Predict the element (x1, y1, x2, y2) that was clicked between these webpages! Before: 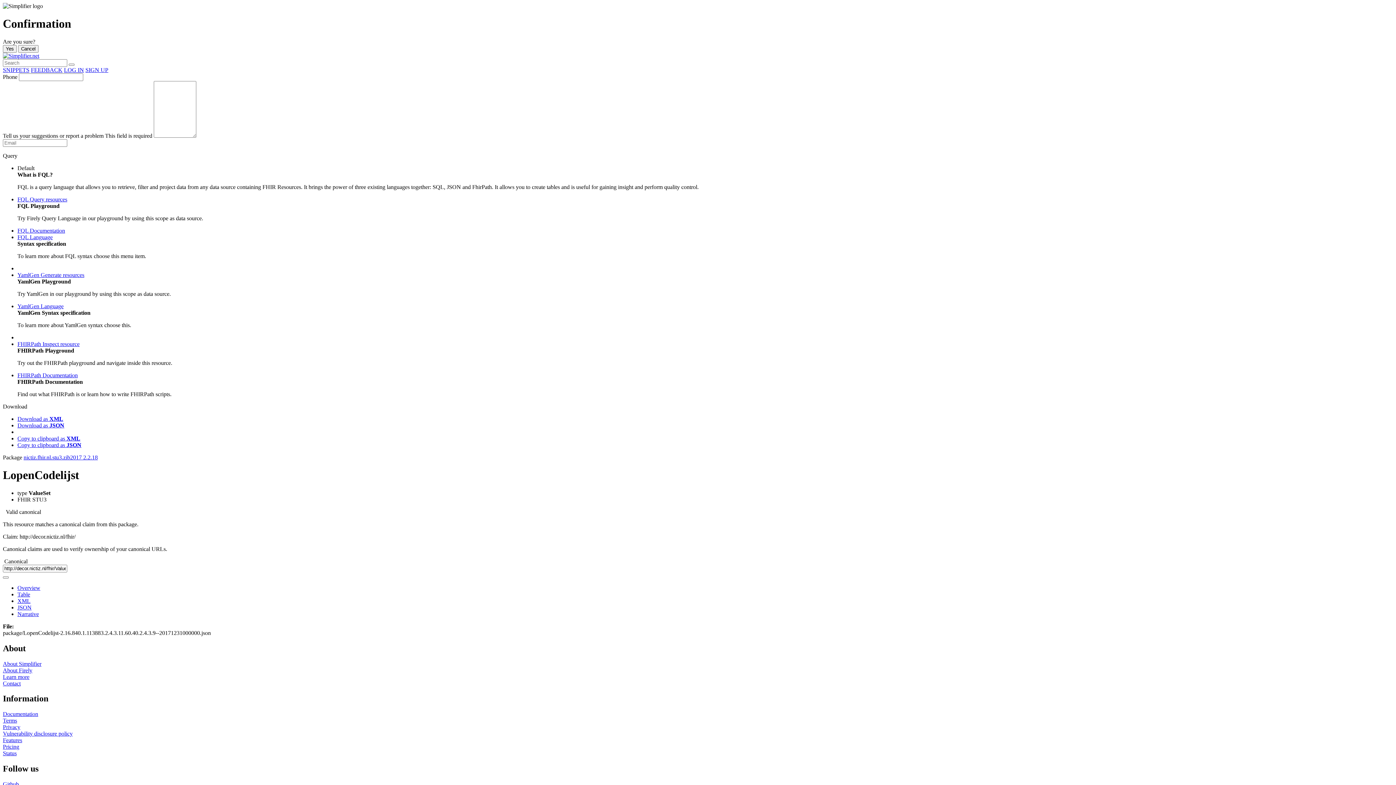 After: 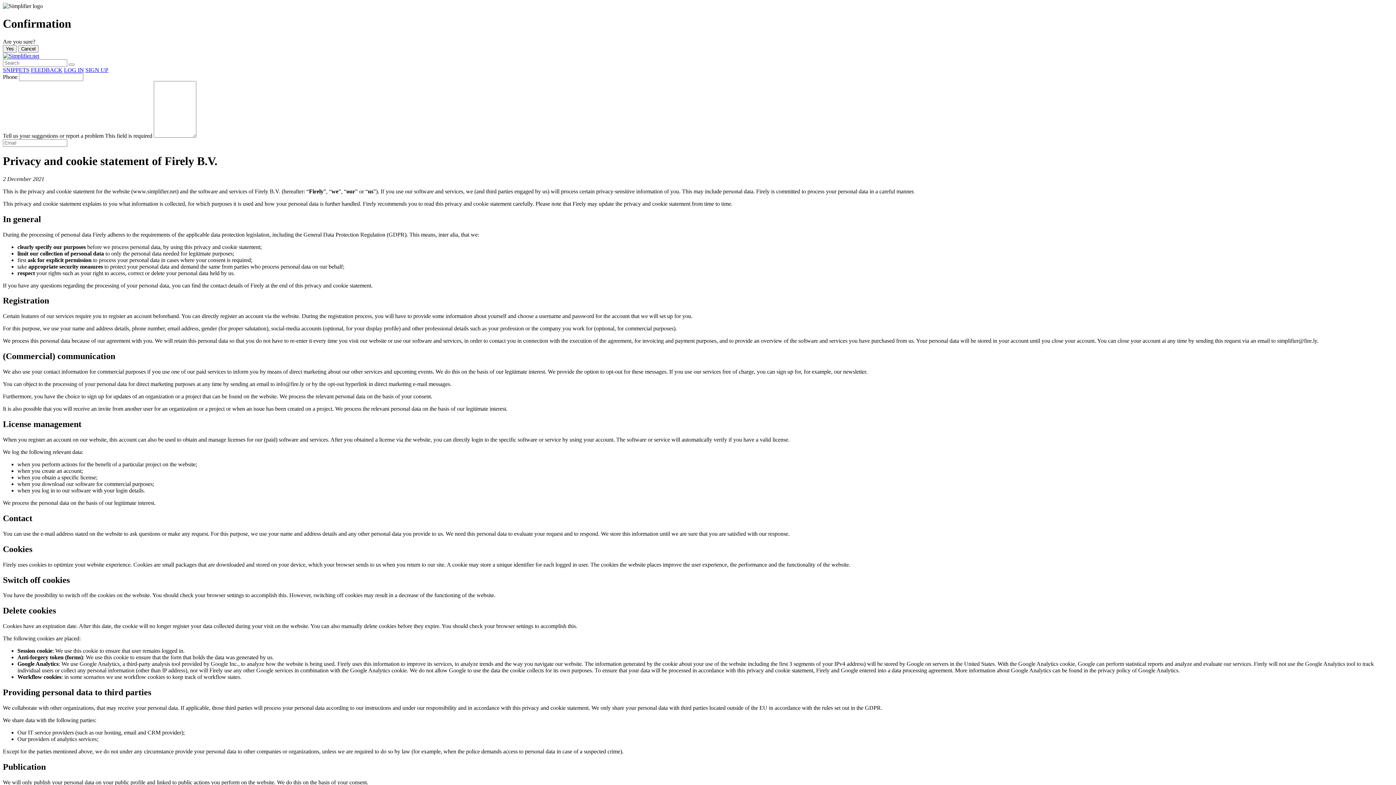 Action: label: Privacy bbox: (2, 724, 20, 730)